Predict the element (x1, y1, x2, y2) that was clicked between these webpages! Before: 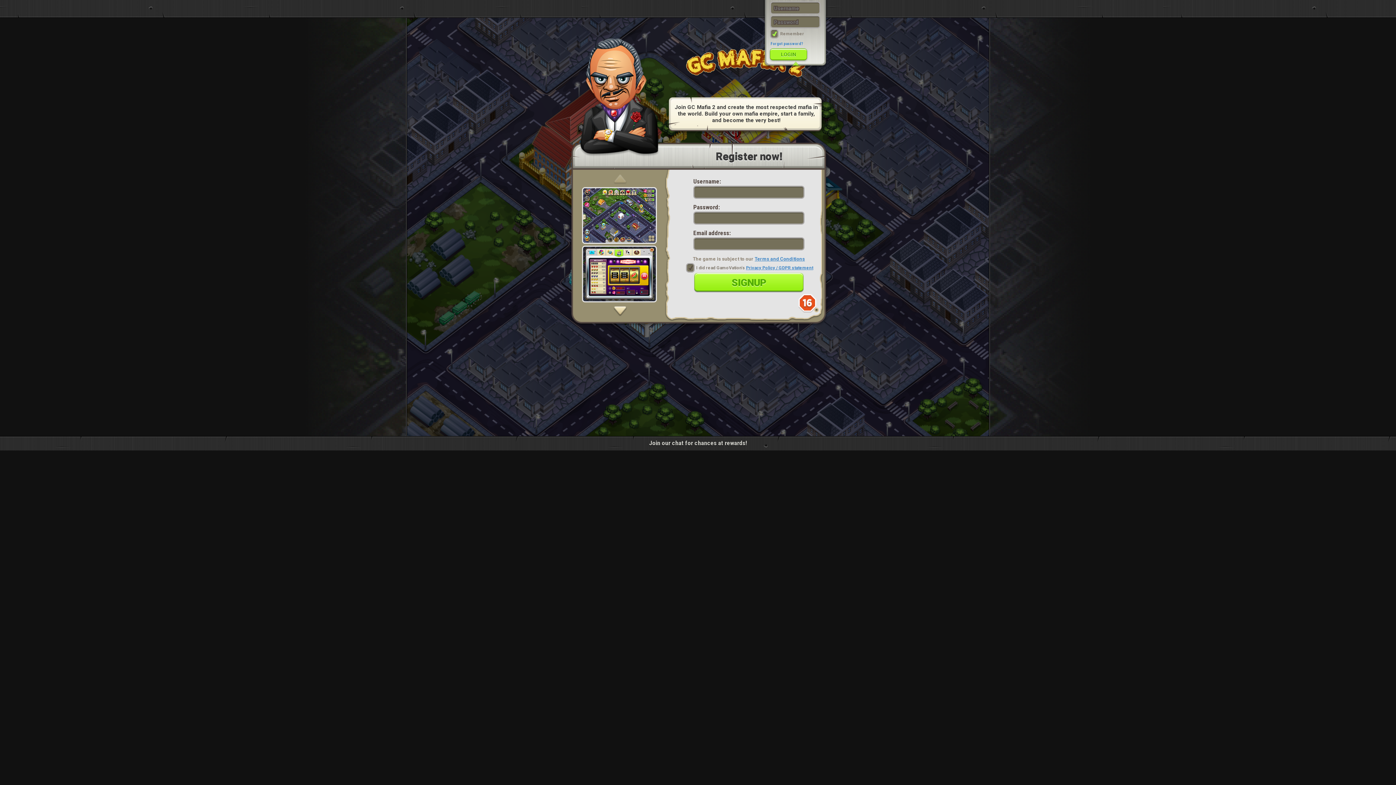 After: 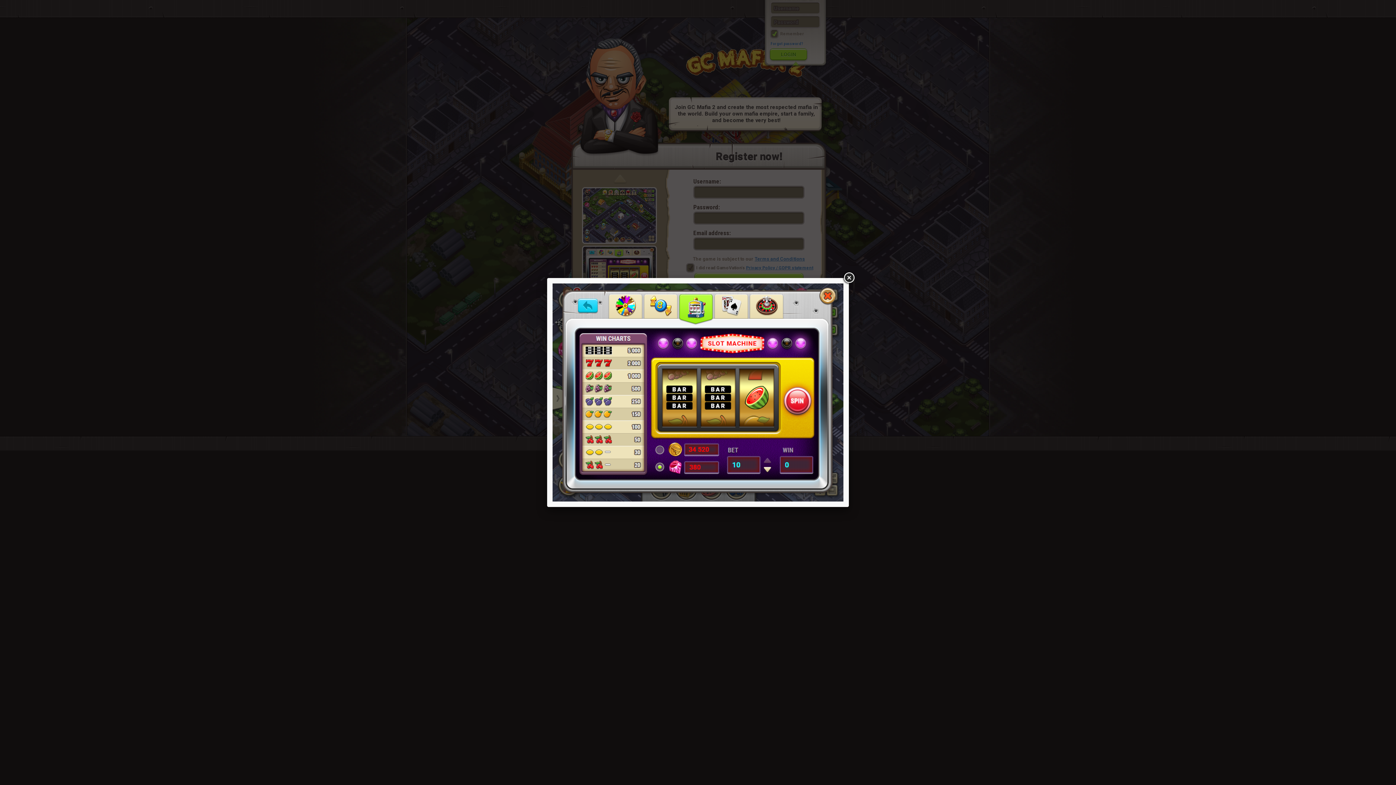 Action: bbox: (573, 245, 657, 302)